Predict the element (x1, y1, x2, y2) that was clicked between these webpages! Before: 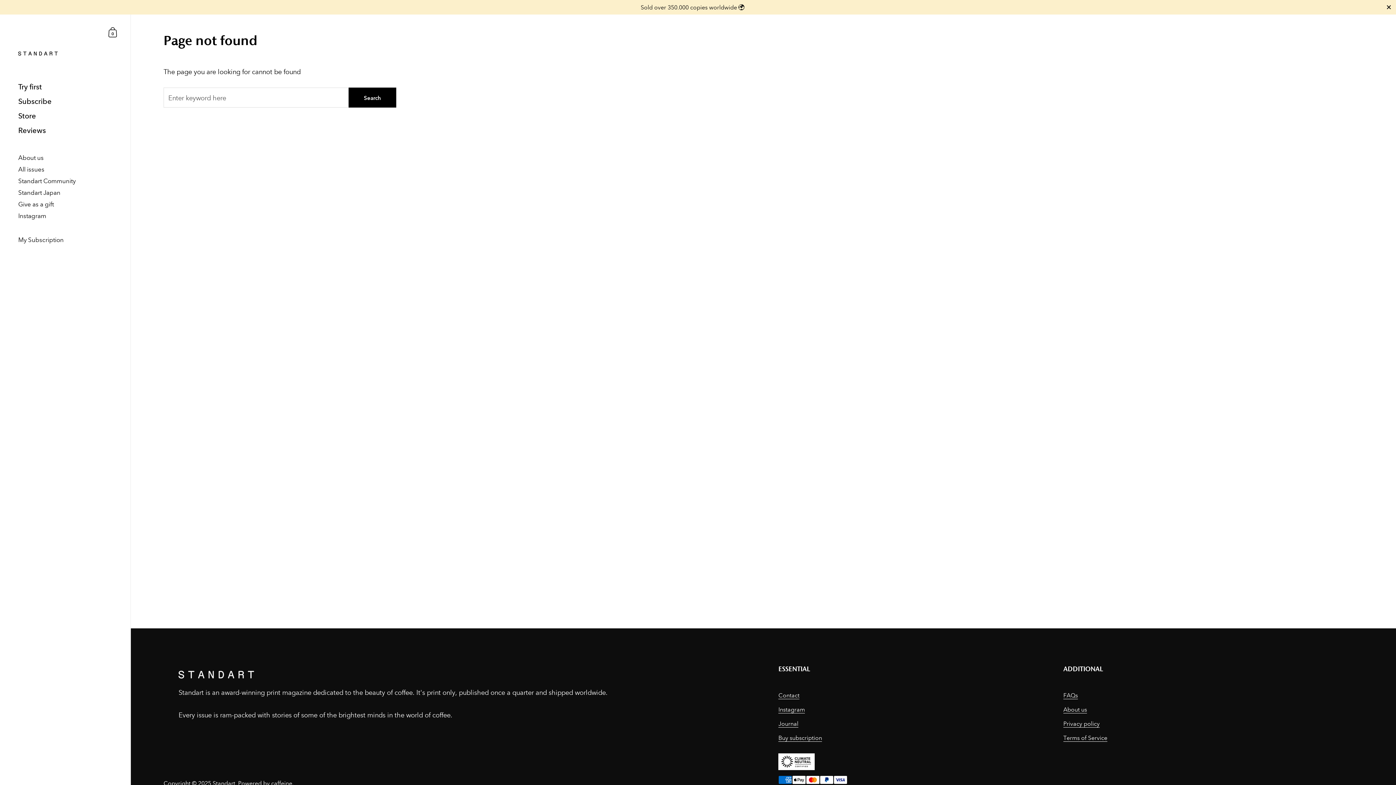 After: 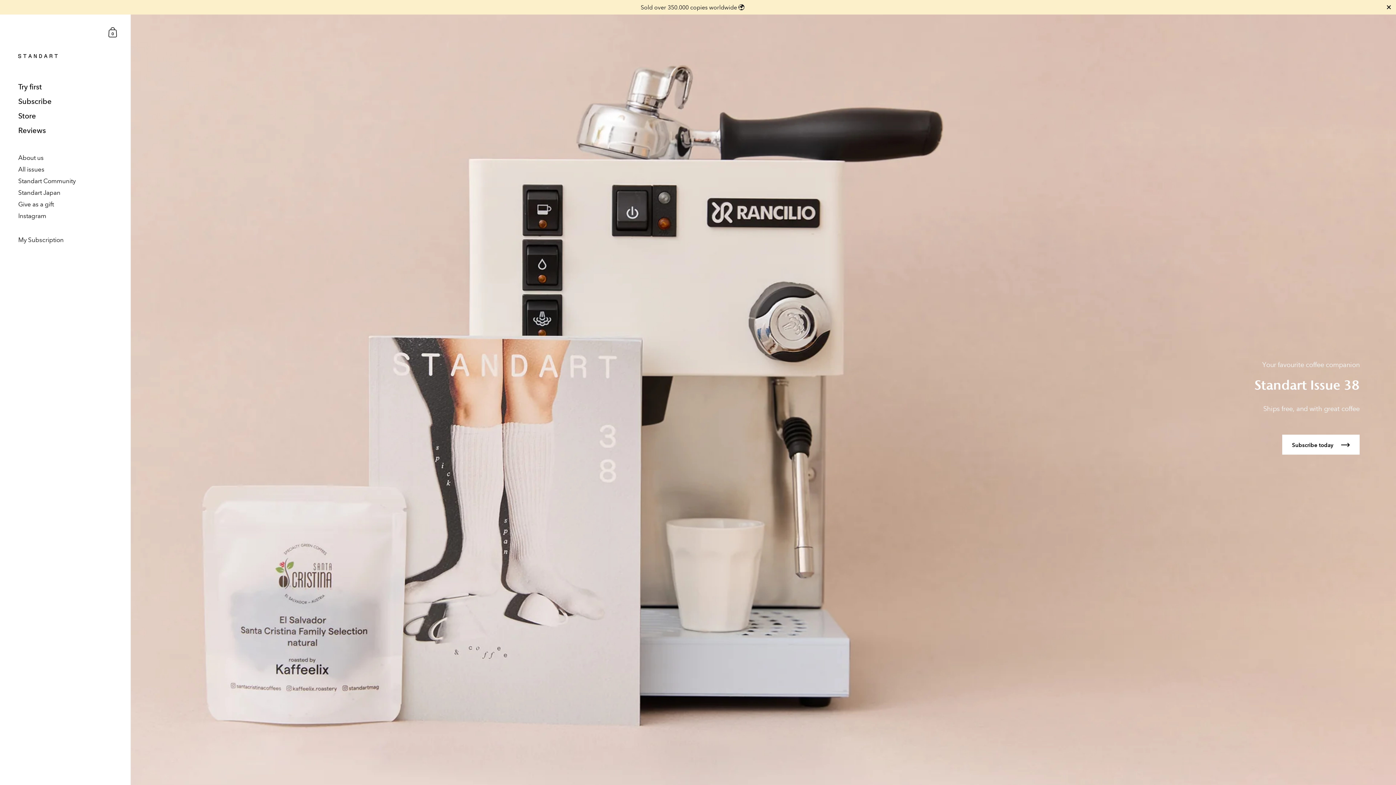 Action: bbox: (18, 47, 112, 57)